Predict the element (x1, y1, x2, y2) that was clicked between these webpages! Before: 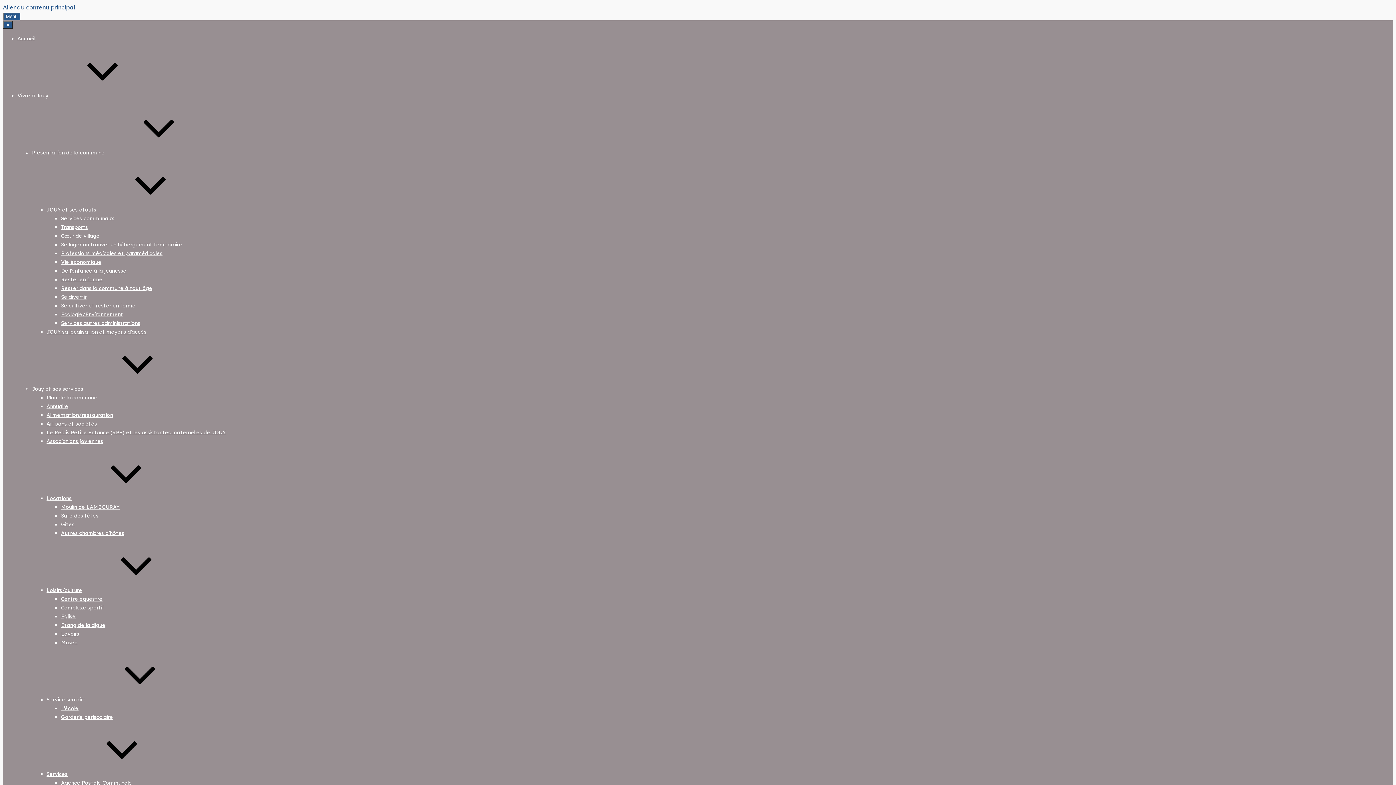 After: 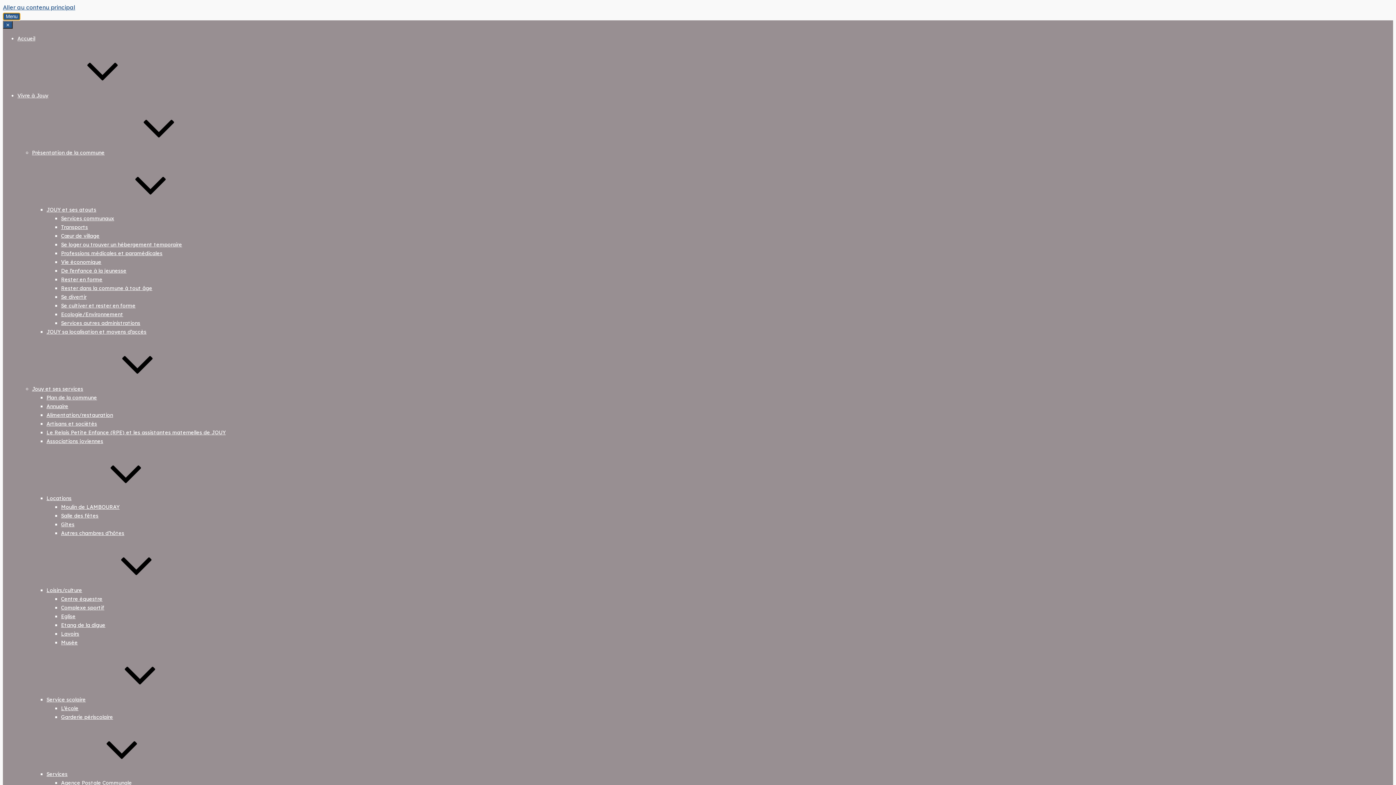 Action: label: Menu bbox: (2, 12, 20, 20)